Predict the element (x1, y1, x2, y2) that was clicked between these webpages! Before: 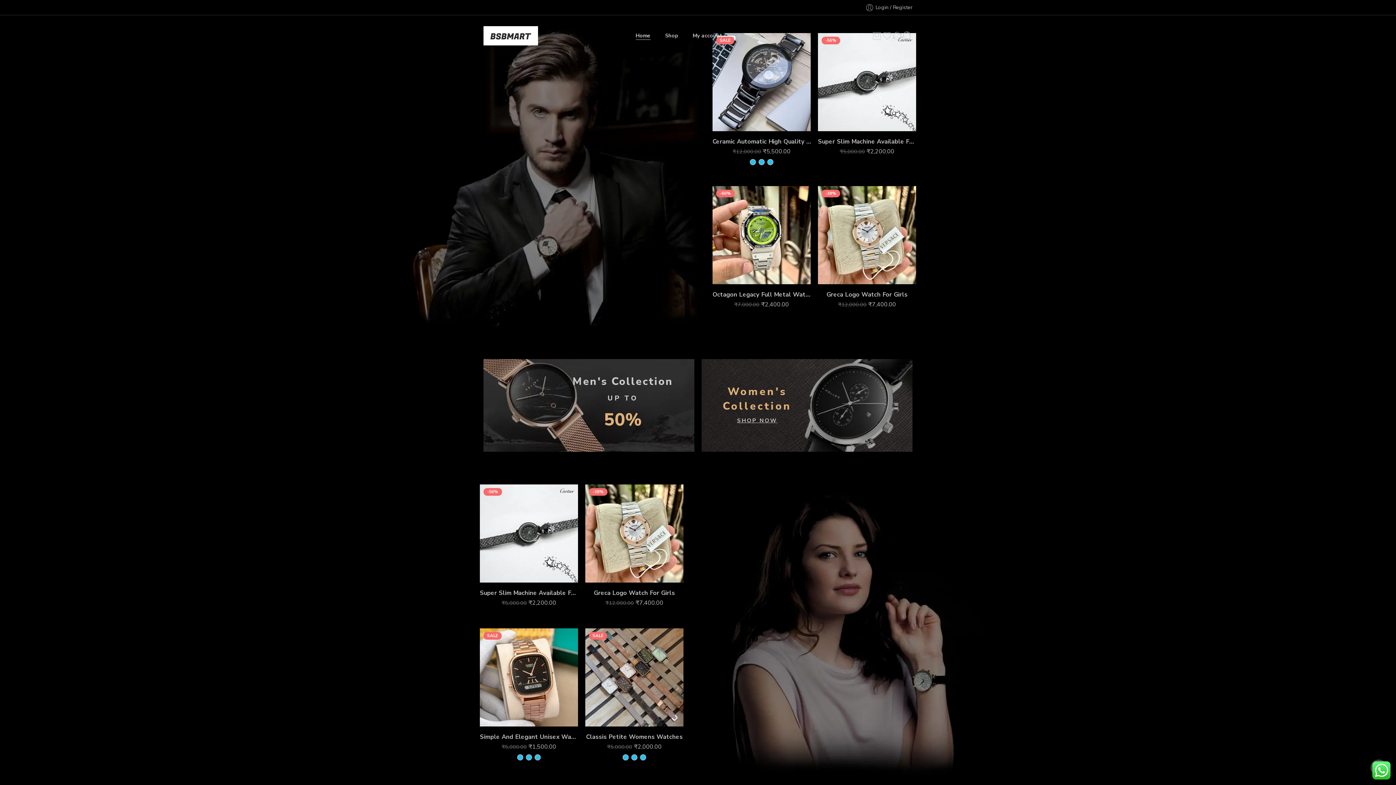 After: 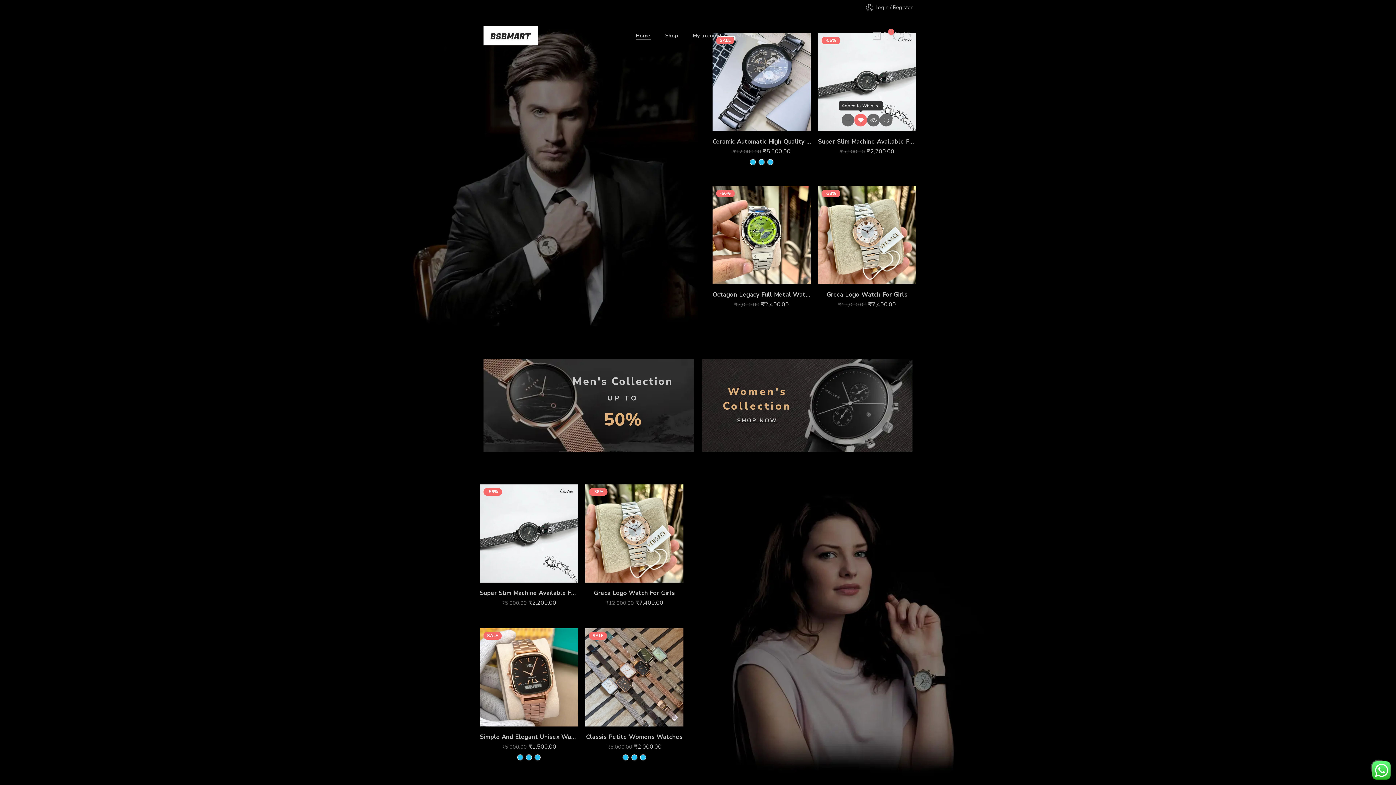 Action: bbox: (854, 117, 867, 130)